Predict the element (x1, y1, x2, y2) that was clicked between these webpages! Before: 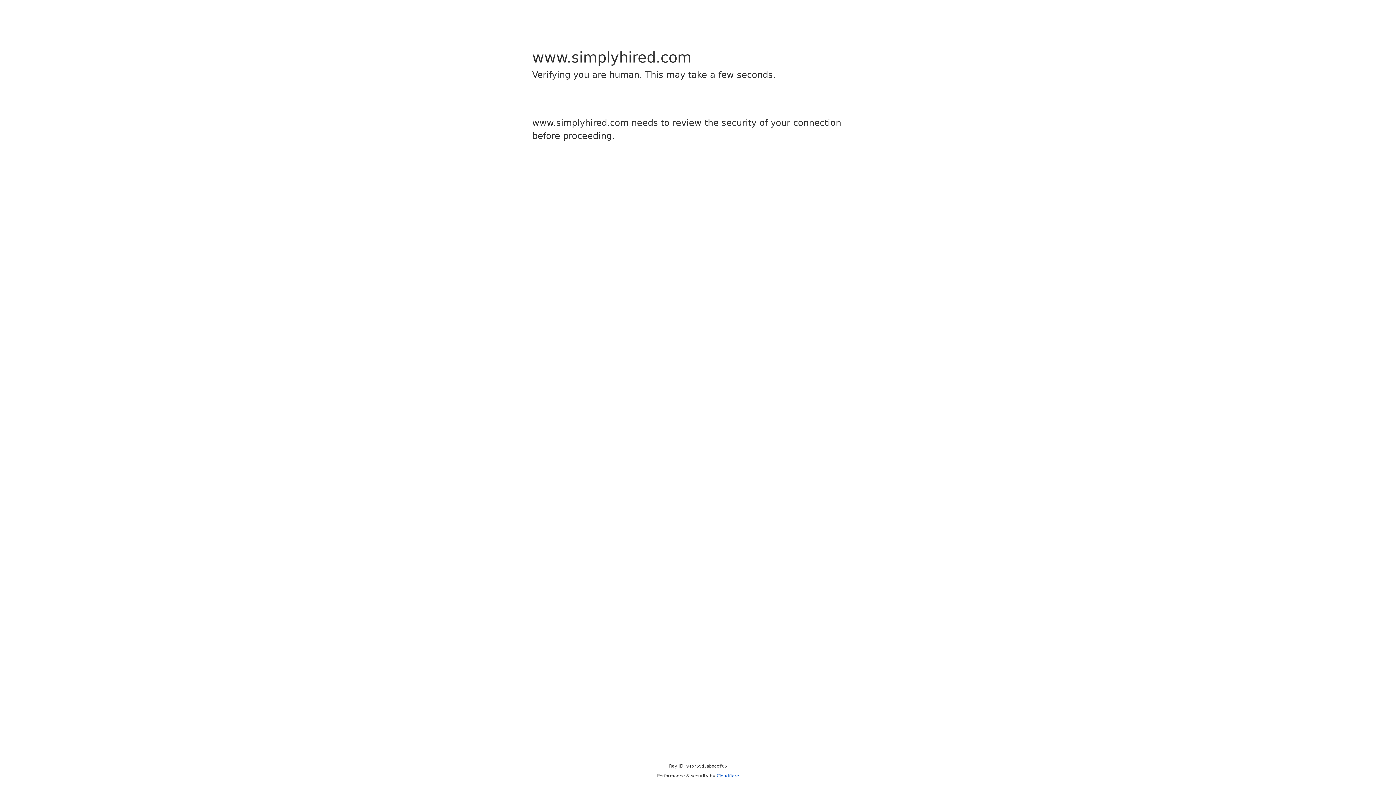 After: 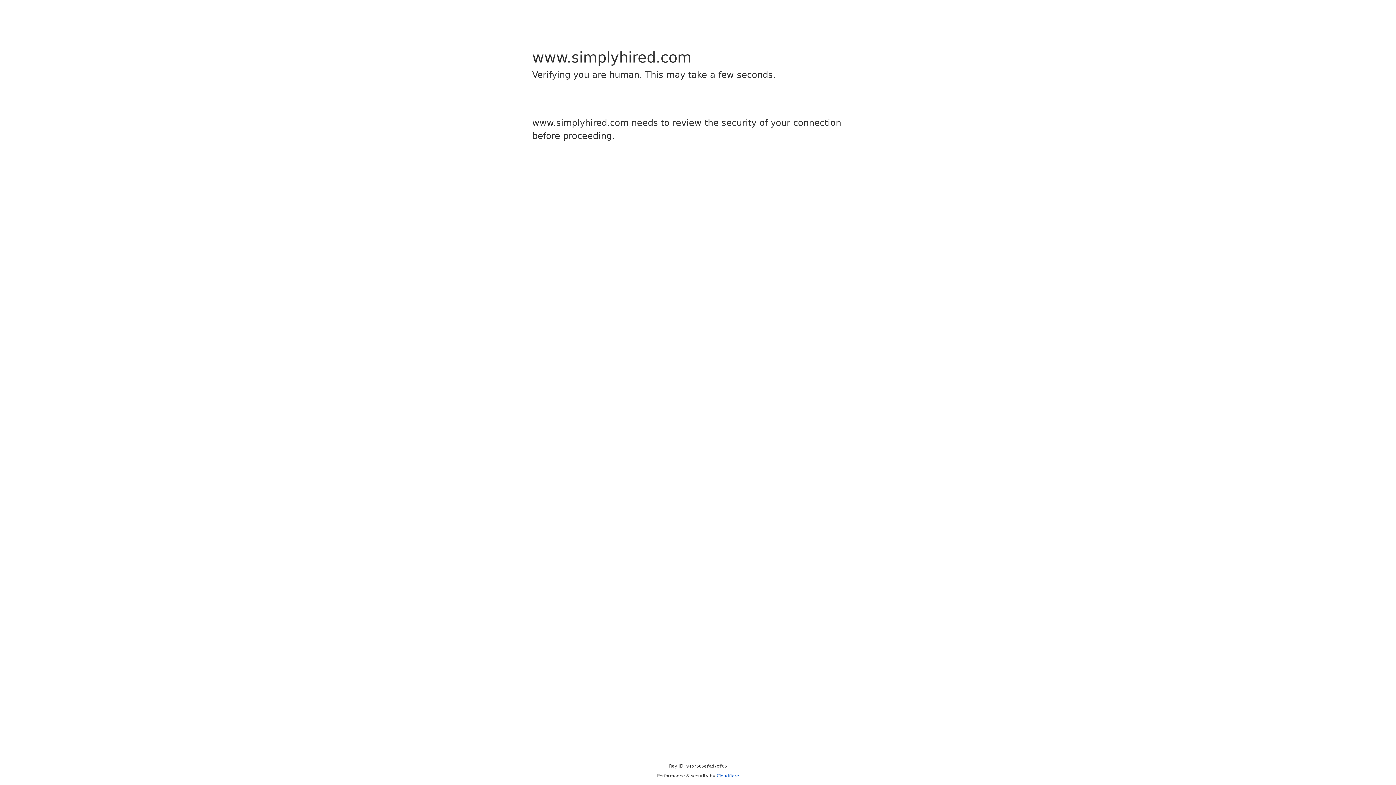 Action: label: Cloudflare bbox: (716, 773, 739, 778)